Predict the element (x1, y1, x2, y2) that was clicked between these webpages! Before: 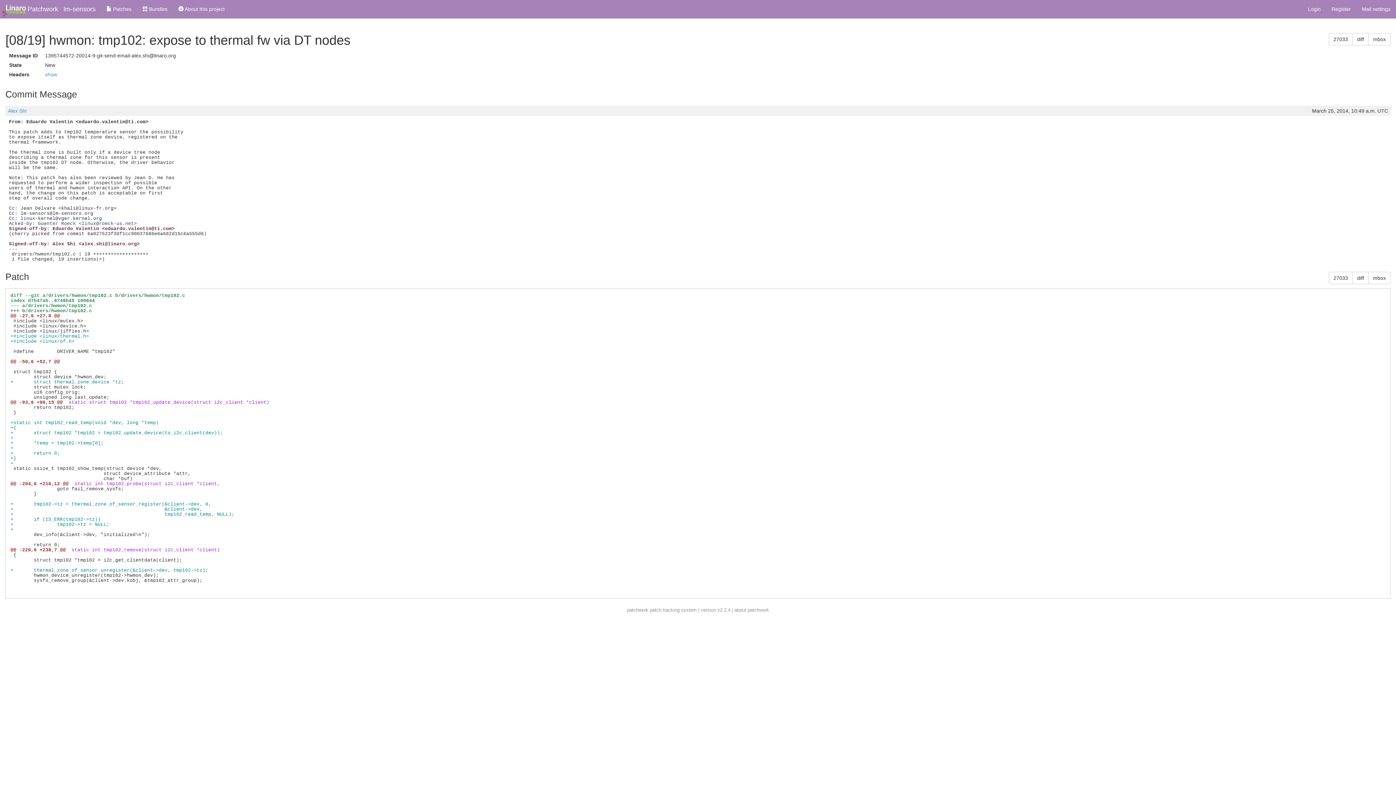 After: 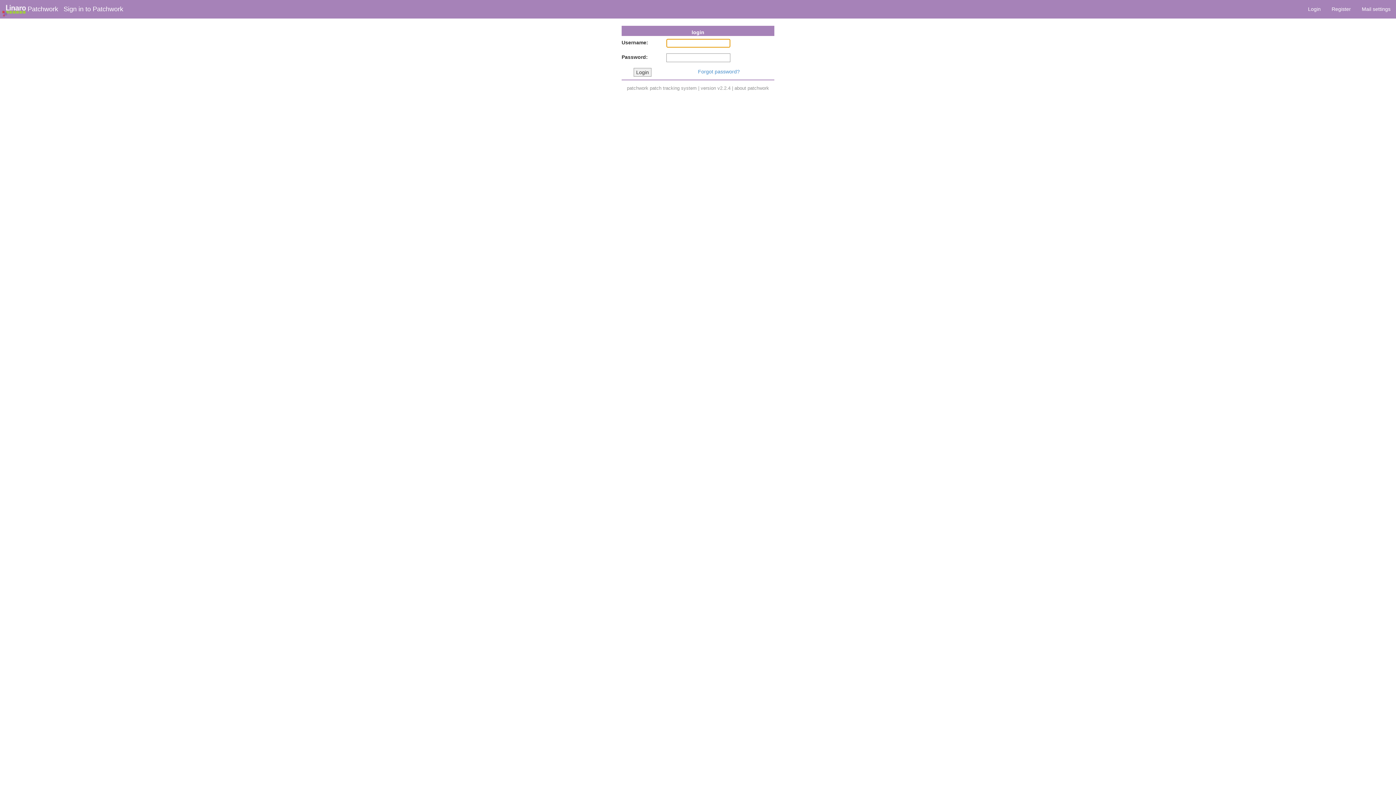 Action: bbox: (137, 0, 173, 18) label:  Bundles